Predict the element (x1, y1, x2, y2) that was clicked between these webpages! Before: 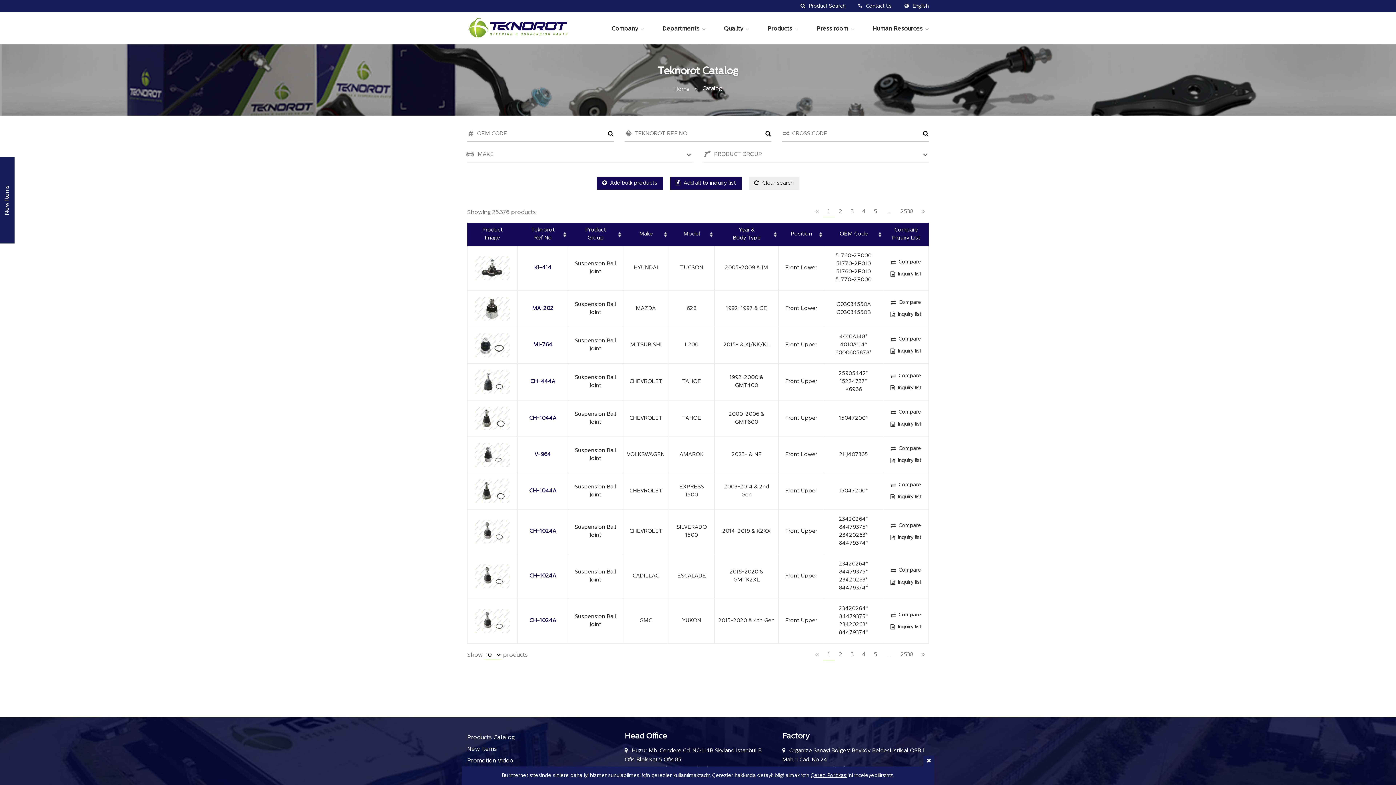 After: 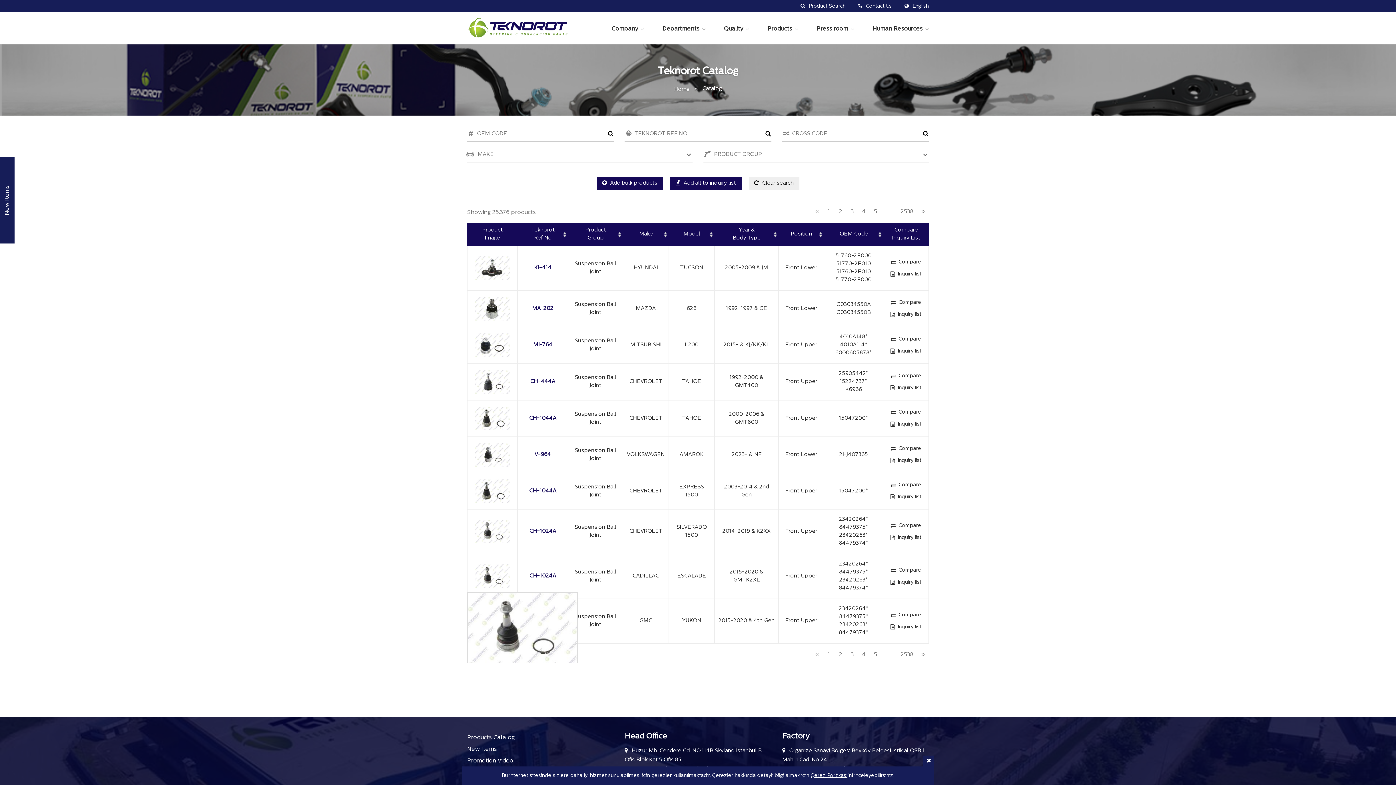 Action: bbox: (469, 560, 515, 592)